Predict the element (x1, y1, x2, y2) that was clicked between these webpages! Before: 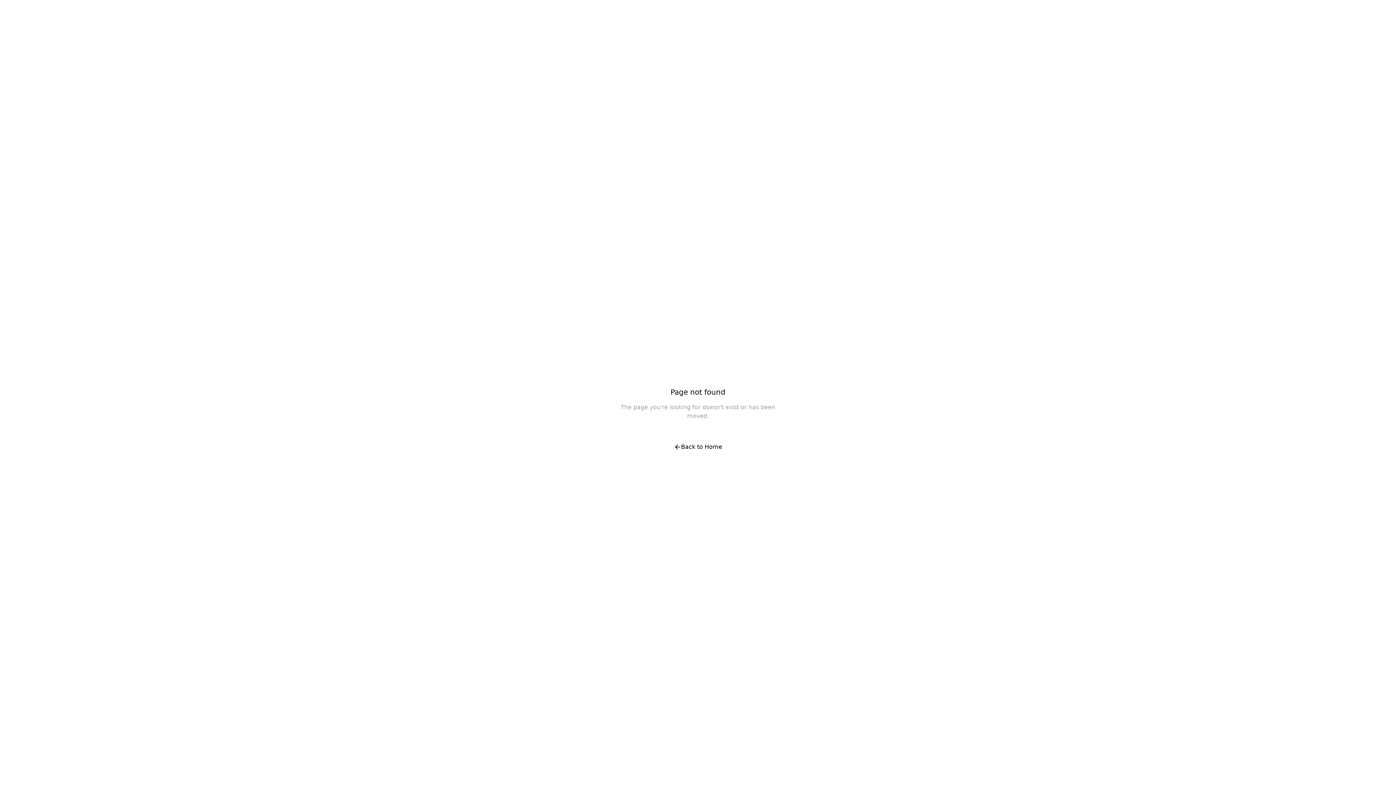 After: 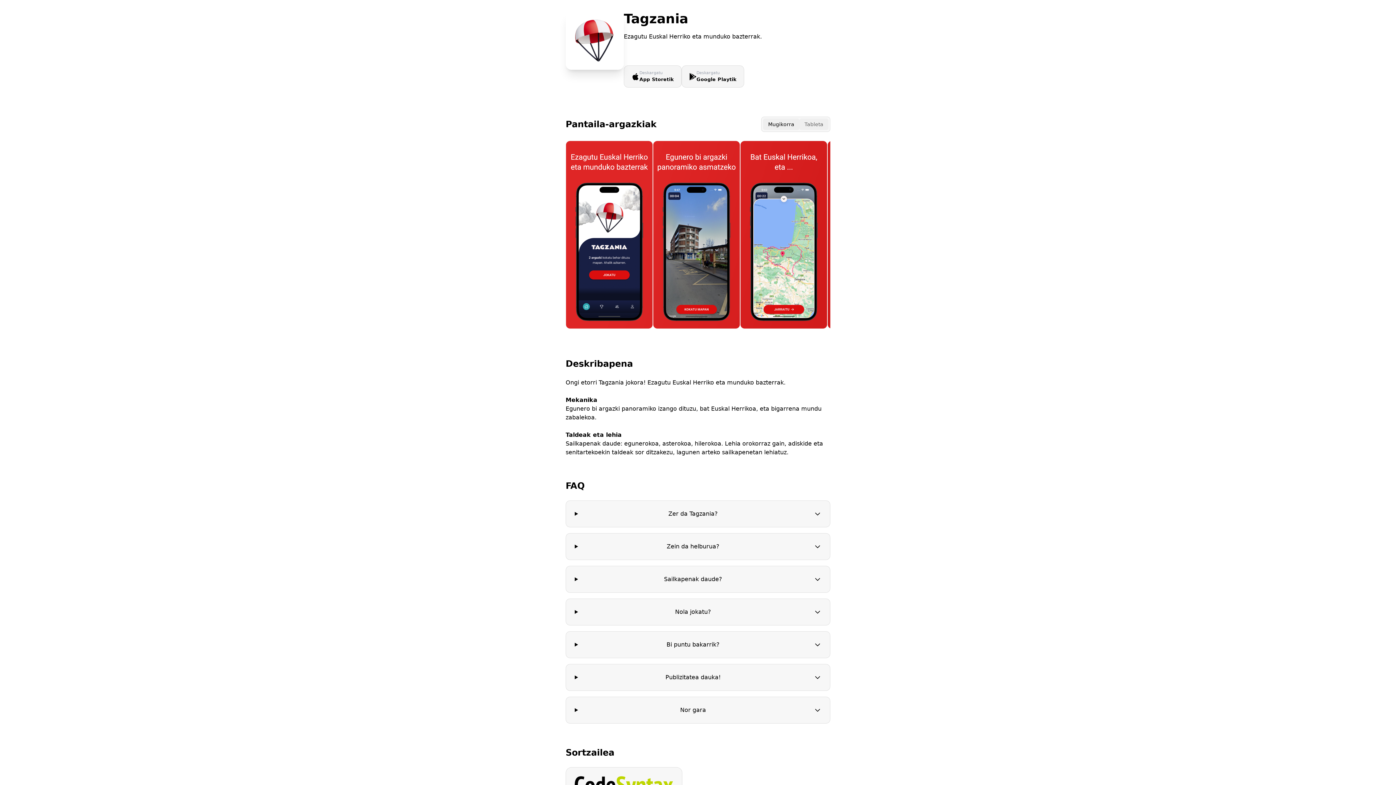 Action: bbox: (666, 438, 730, 456) label: Back to Home